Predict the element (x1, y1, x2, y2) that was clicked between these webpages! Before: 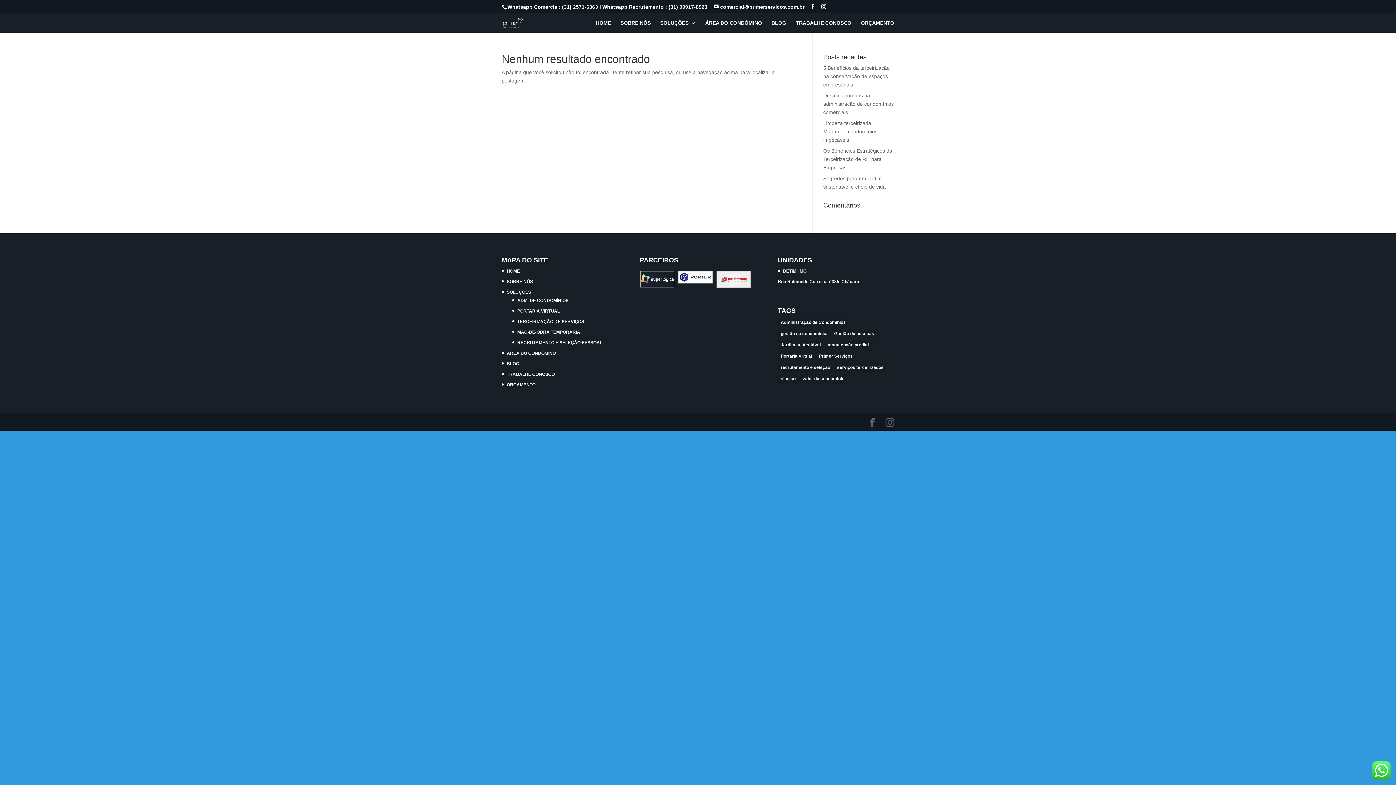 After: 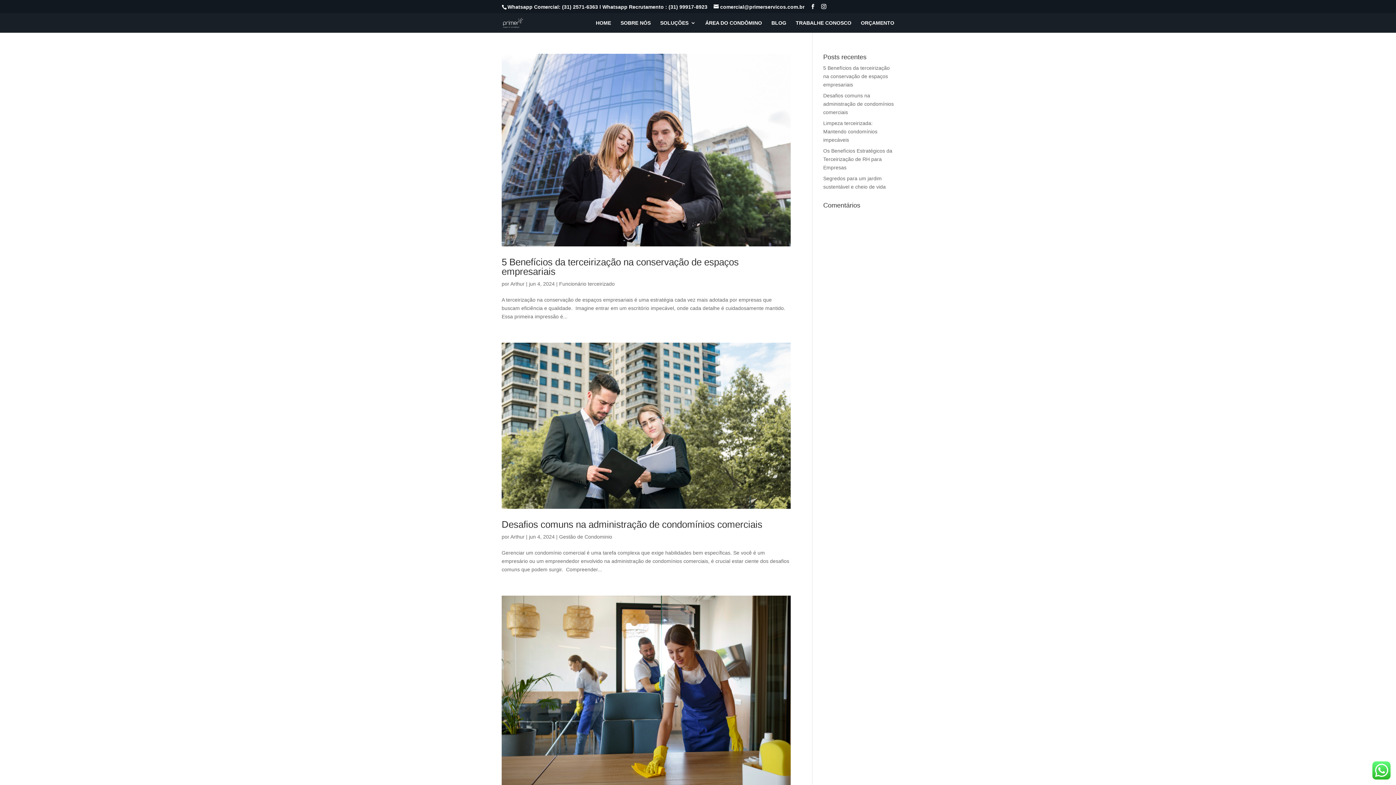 Action: label: Administração de Condomínios (38 itens) bbox: (778, 317, 848, 327)